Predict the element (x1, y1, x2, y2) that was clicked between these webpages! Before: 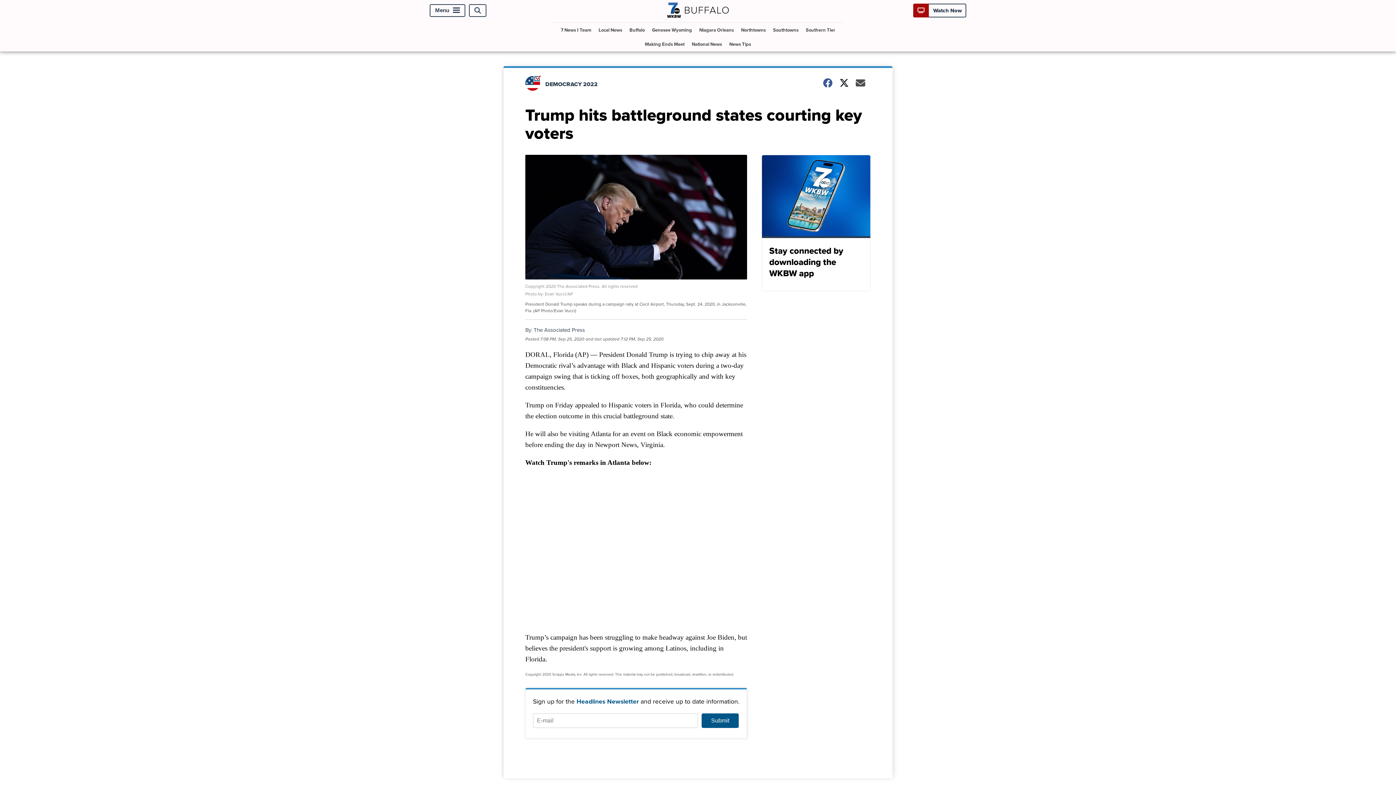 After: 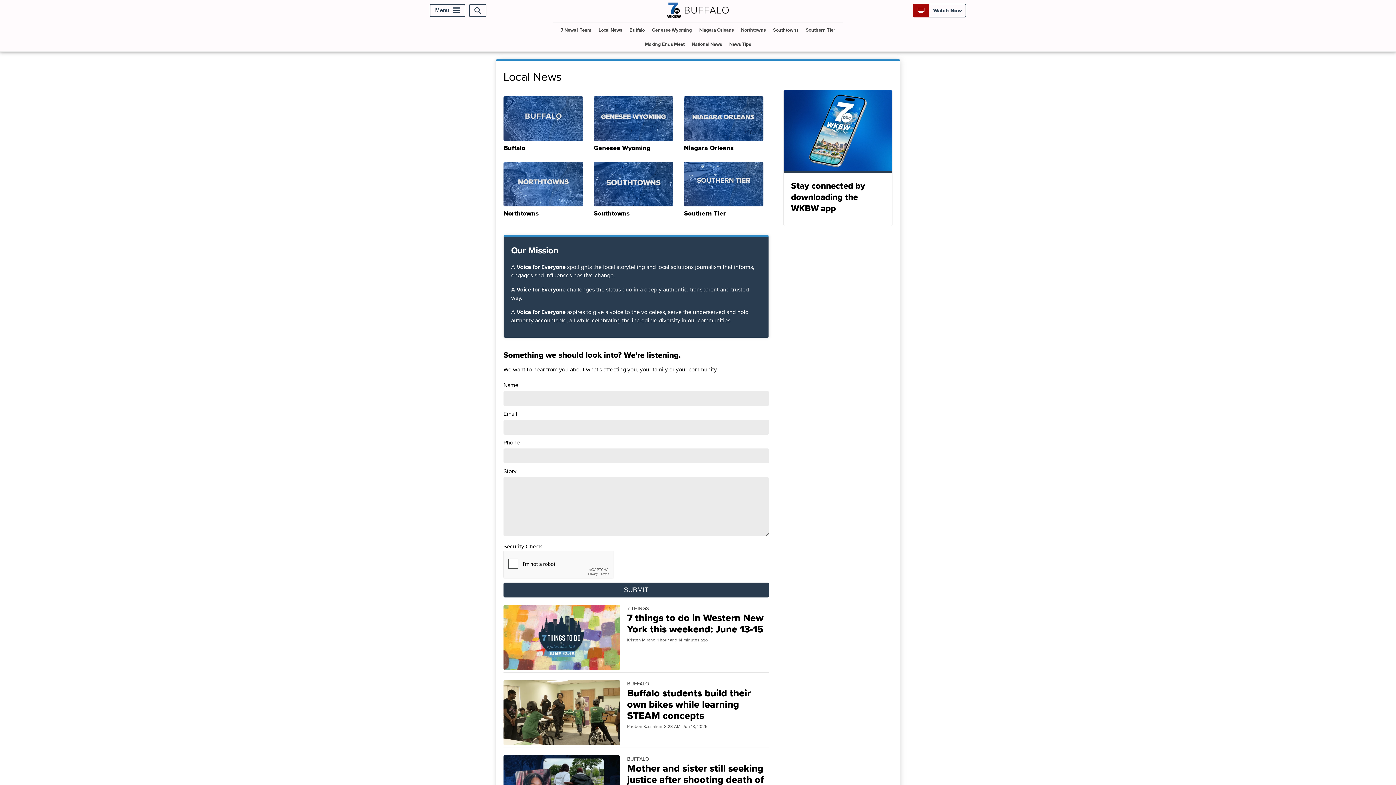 Action: bbox: (595, 23, 625, 37) label: Local News